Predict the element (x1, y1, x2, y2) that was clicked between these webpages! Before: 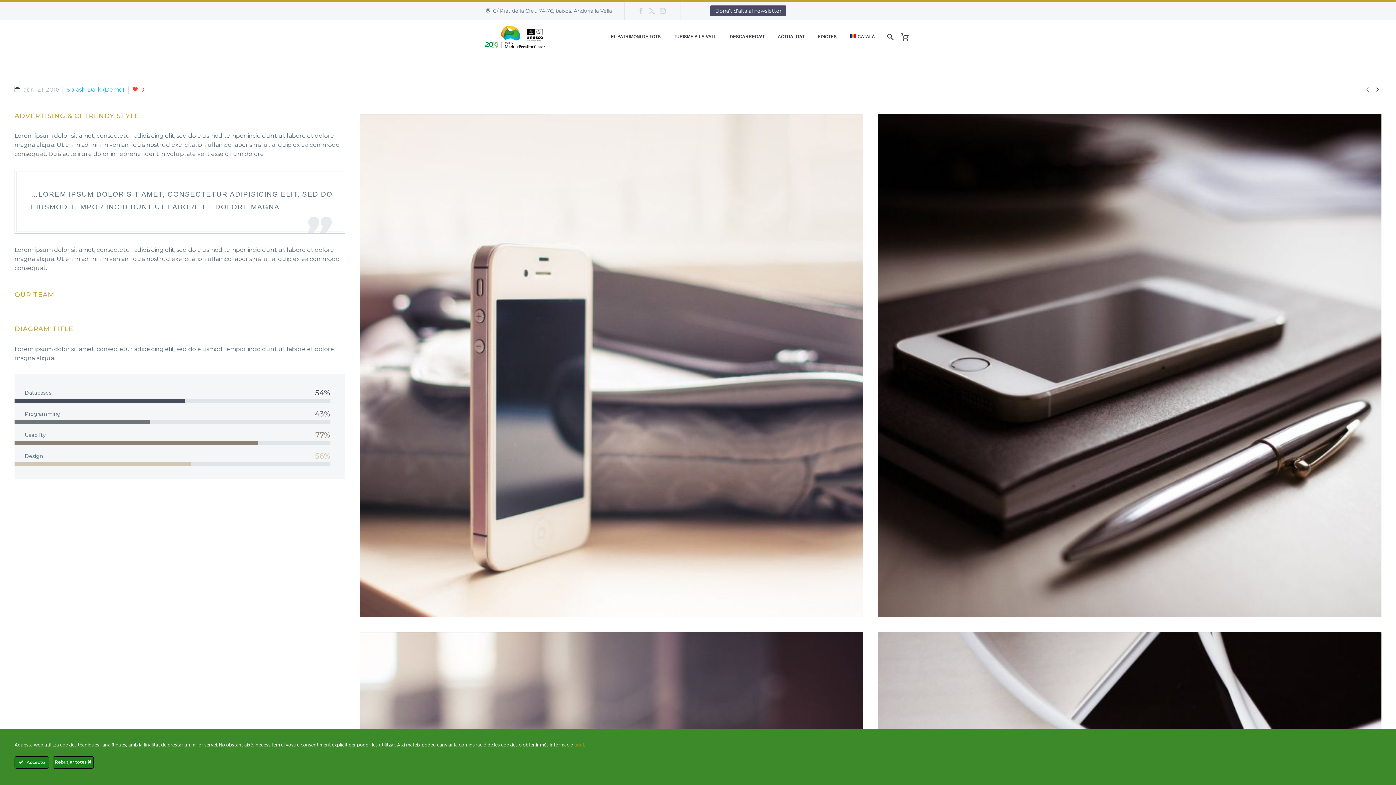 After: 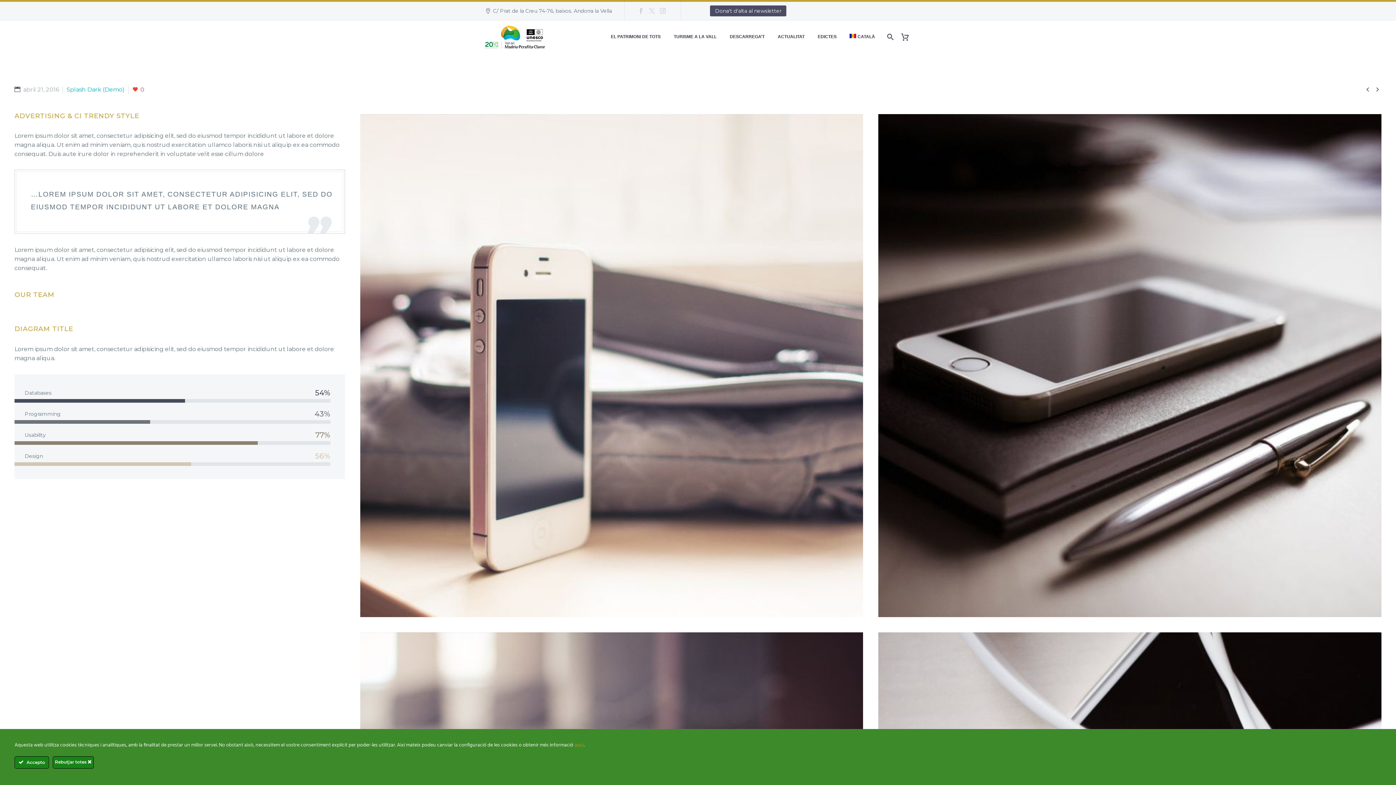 Action: bbox: (844, 32, 880, 41) label: CATALÀ